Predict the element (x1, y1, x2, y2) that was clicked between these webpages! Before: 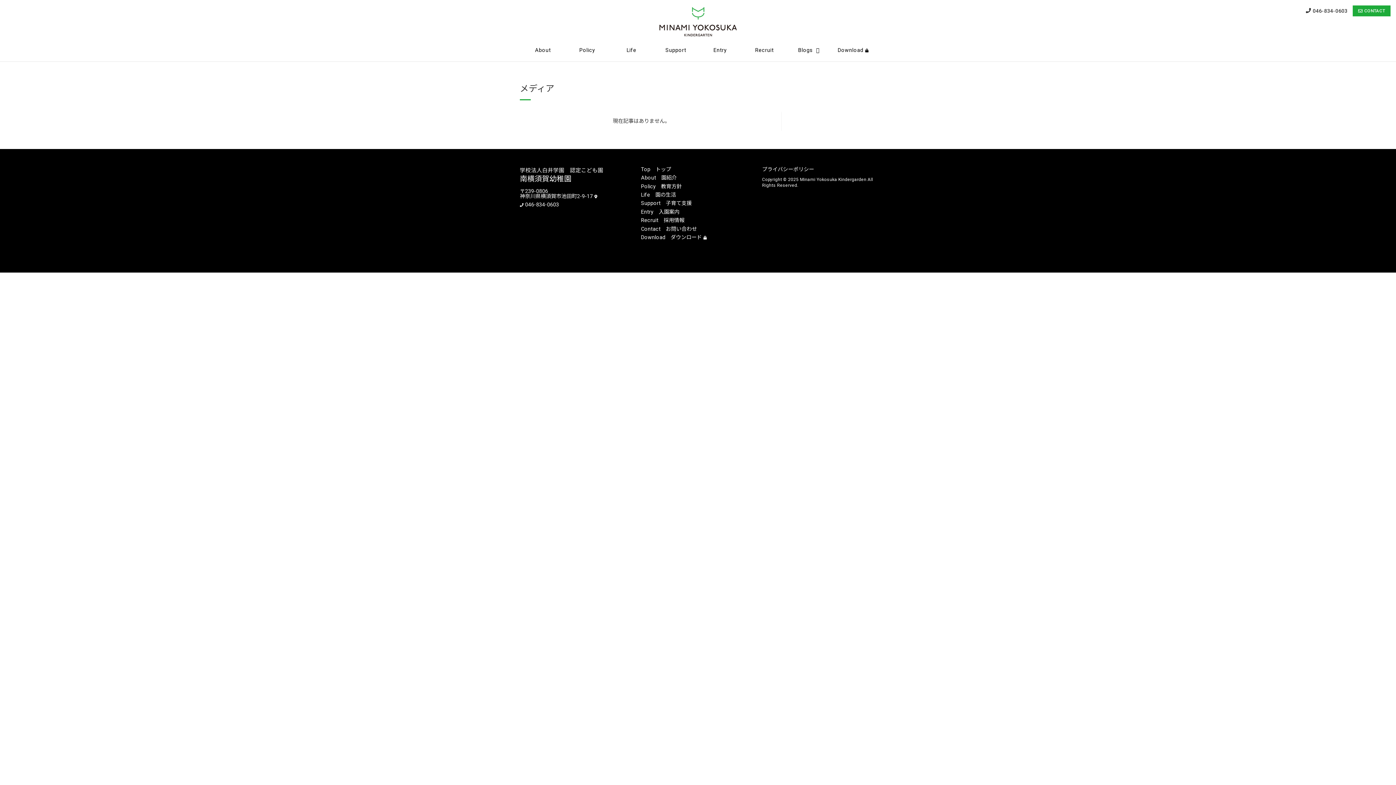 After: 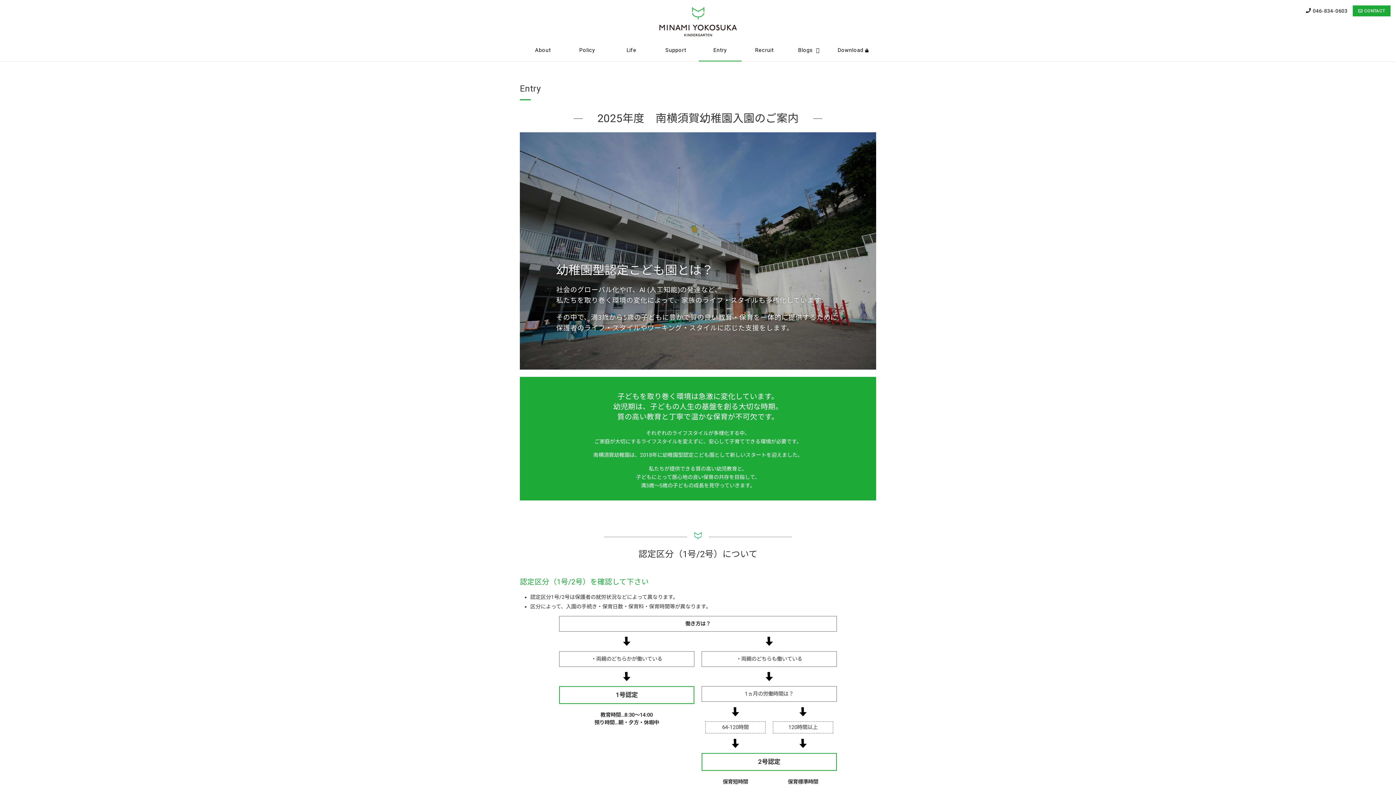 Action: bbox: (698, 40, 741, 61) label: Entry